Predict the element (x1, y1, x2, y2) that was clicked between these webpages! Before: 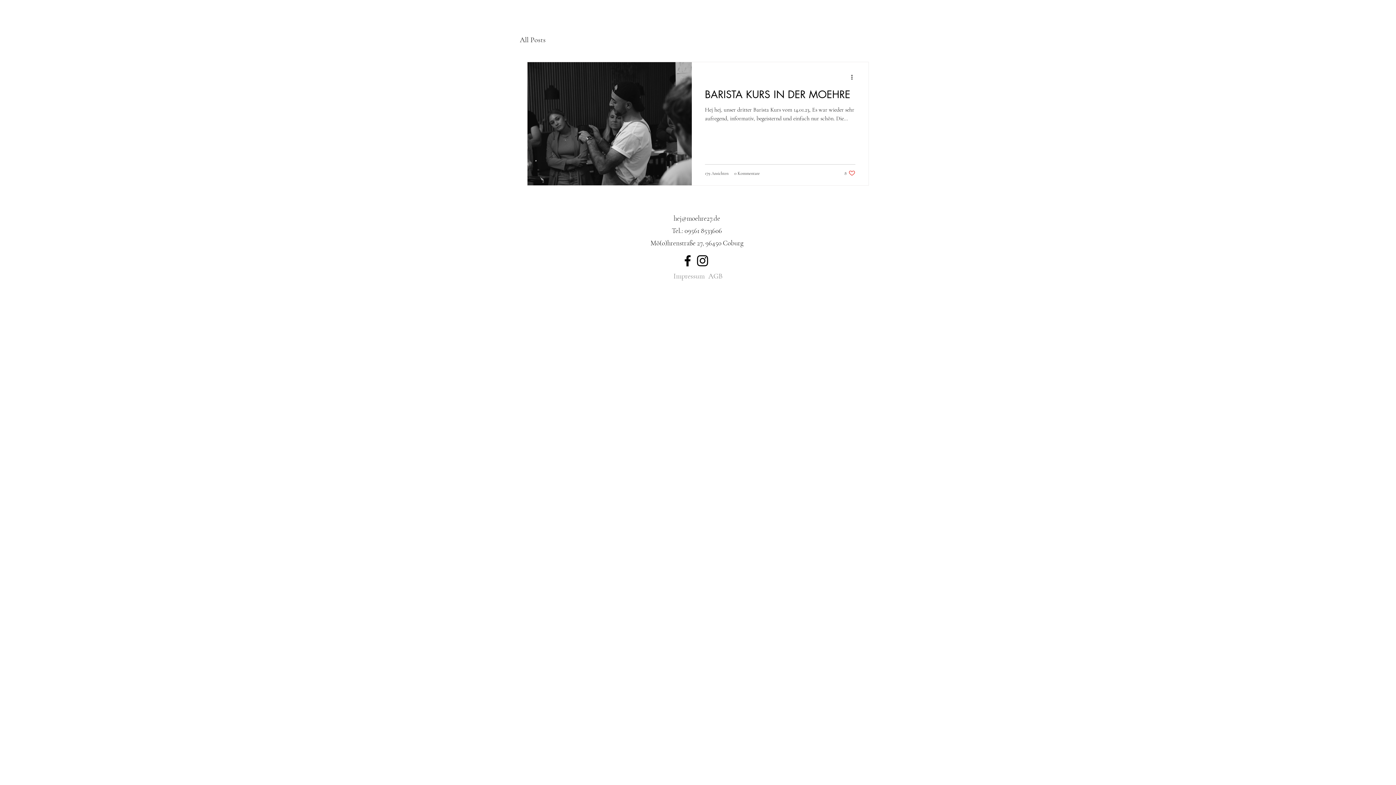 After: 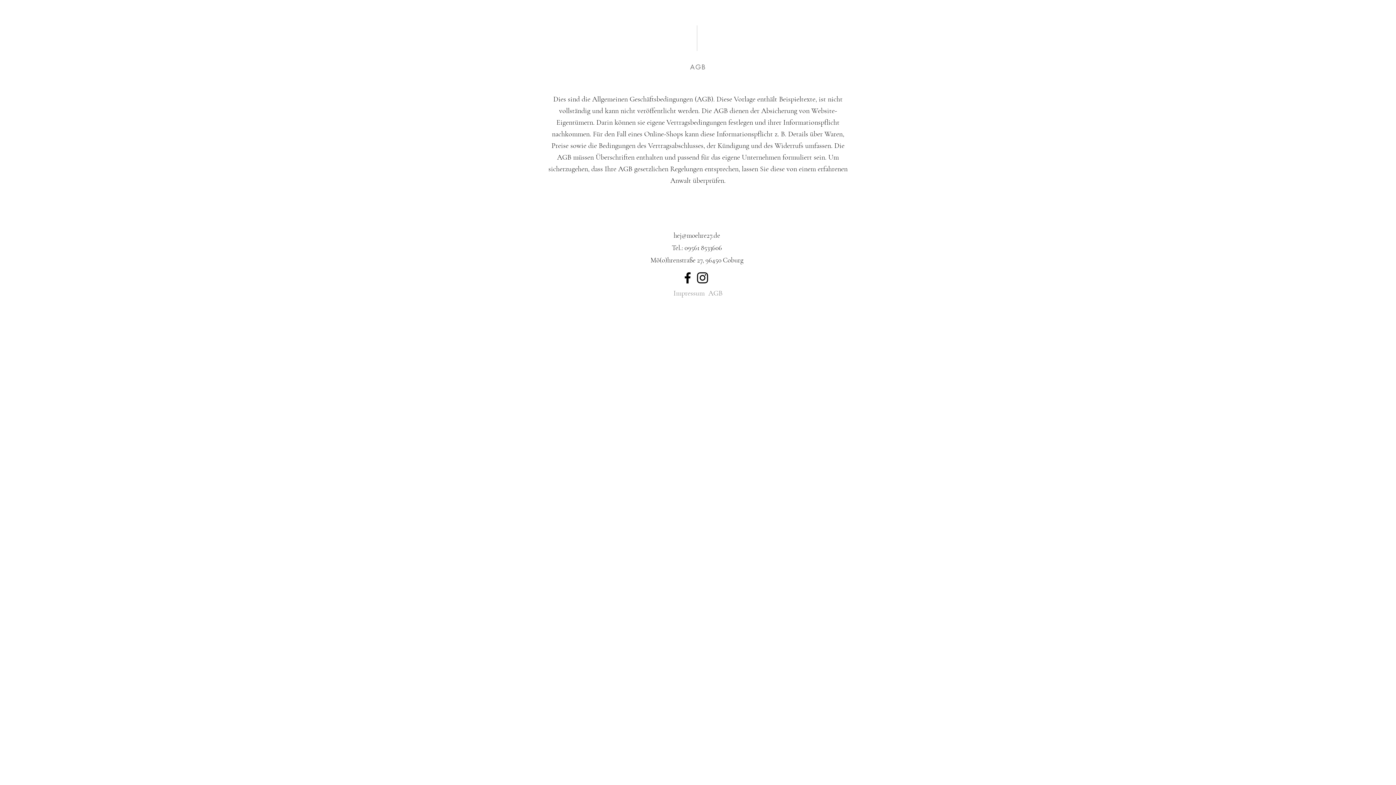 Action: bbox: (708, 272, 722, 280) label: AGB